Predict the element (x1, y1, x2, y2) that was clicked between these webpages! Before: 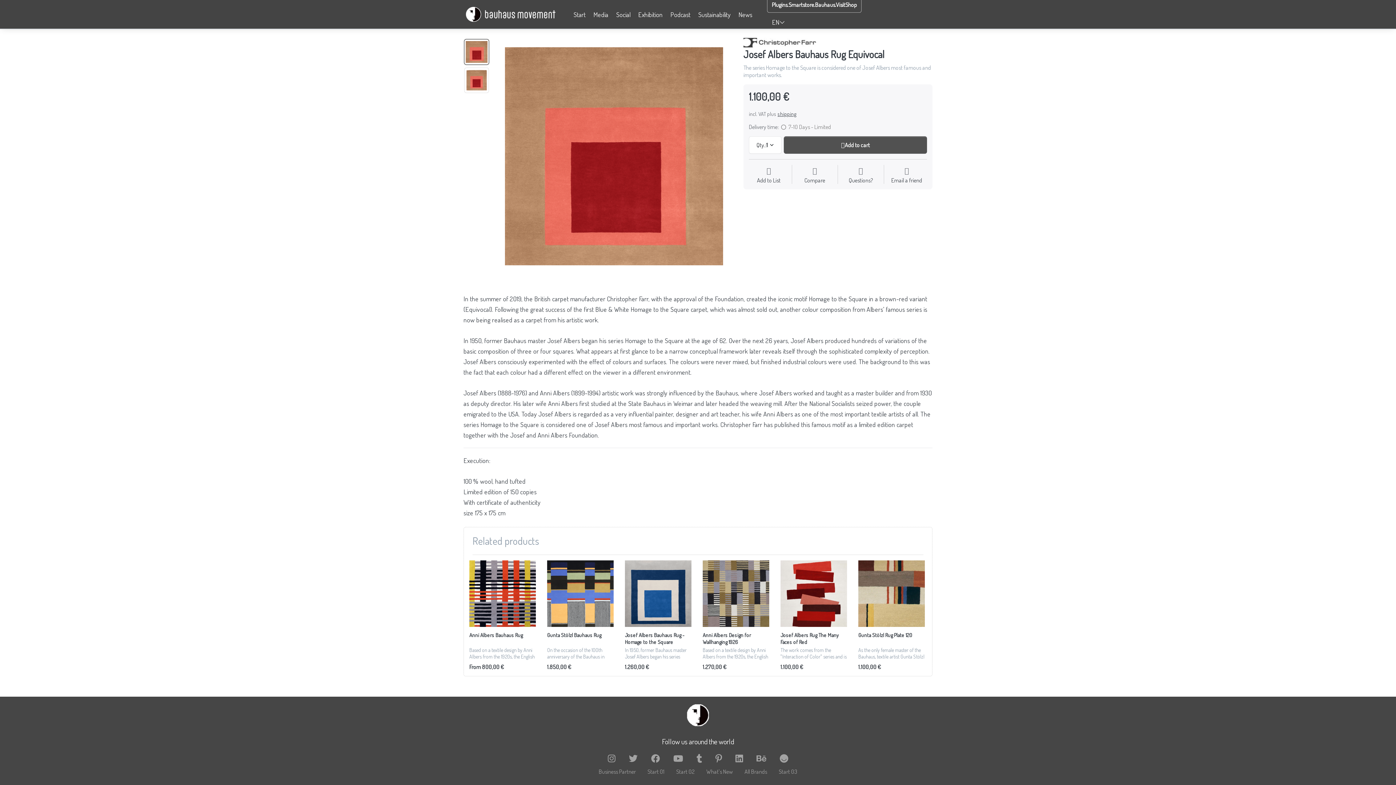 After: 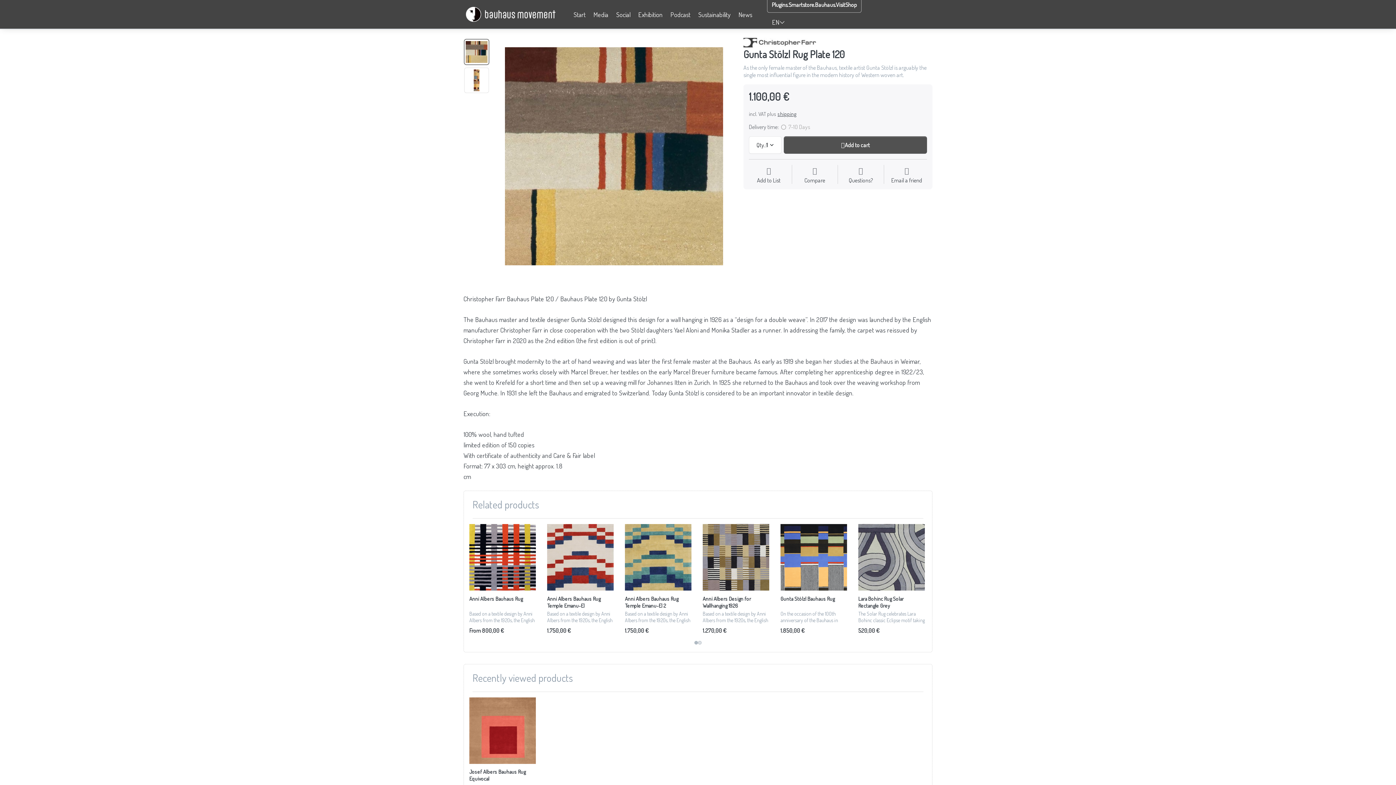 Action: label: Gunta Stölzl Rug Plate 120 bbox: (858, 631, 912, 638)